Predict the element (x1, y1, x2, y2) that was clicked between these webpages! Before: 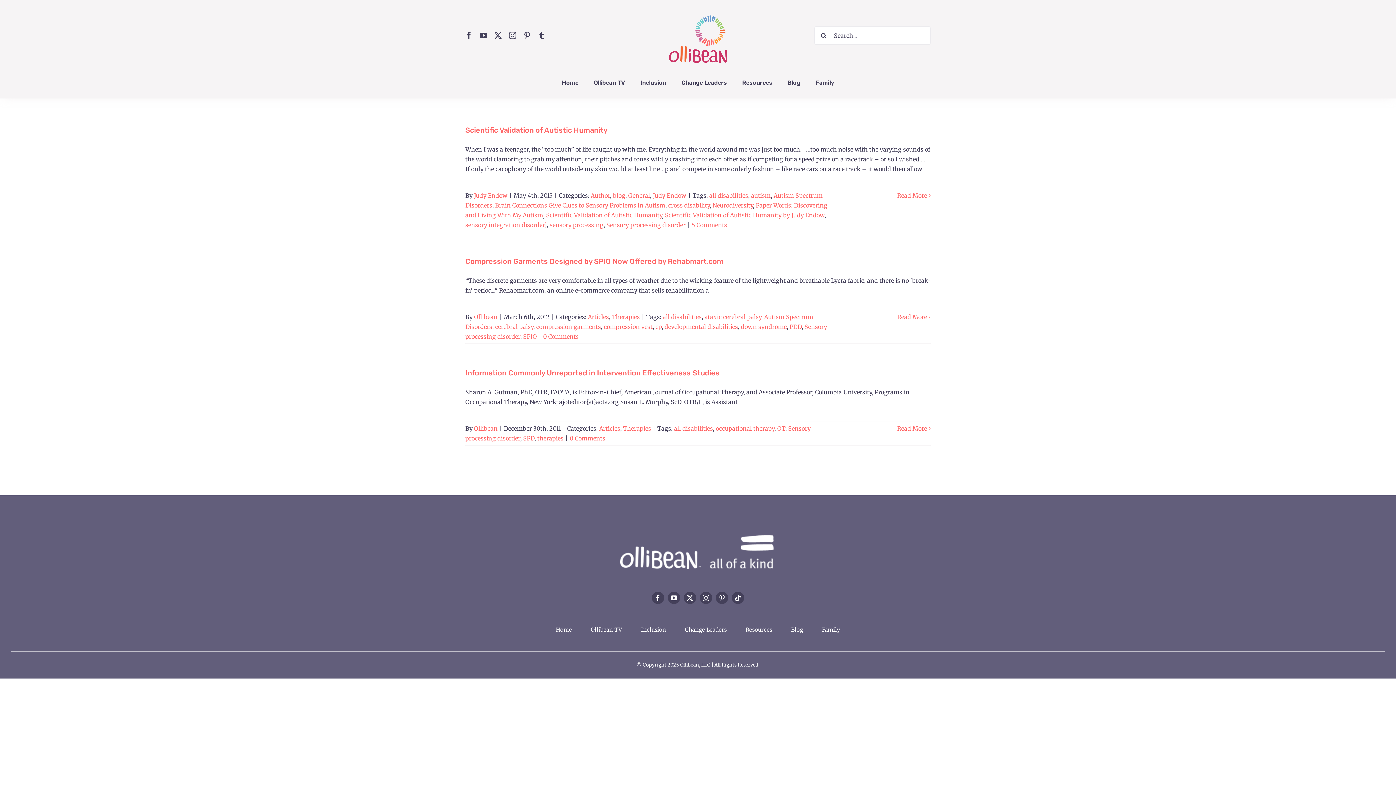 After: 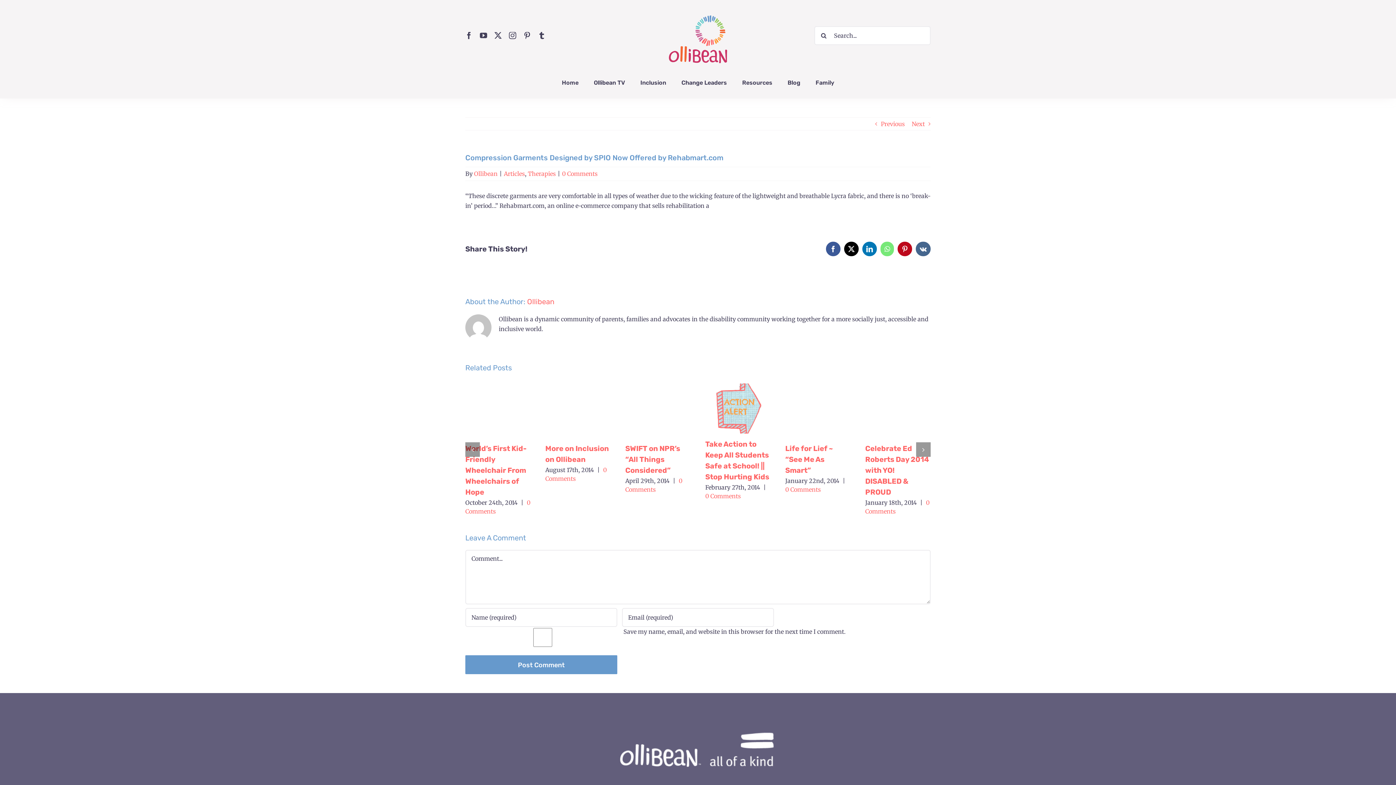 Action: bbox: (897, 313, 927, 320) label: More on Compression Garments Designed by SPIO Now Offered by Rehabmart.com